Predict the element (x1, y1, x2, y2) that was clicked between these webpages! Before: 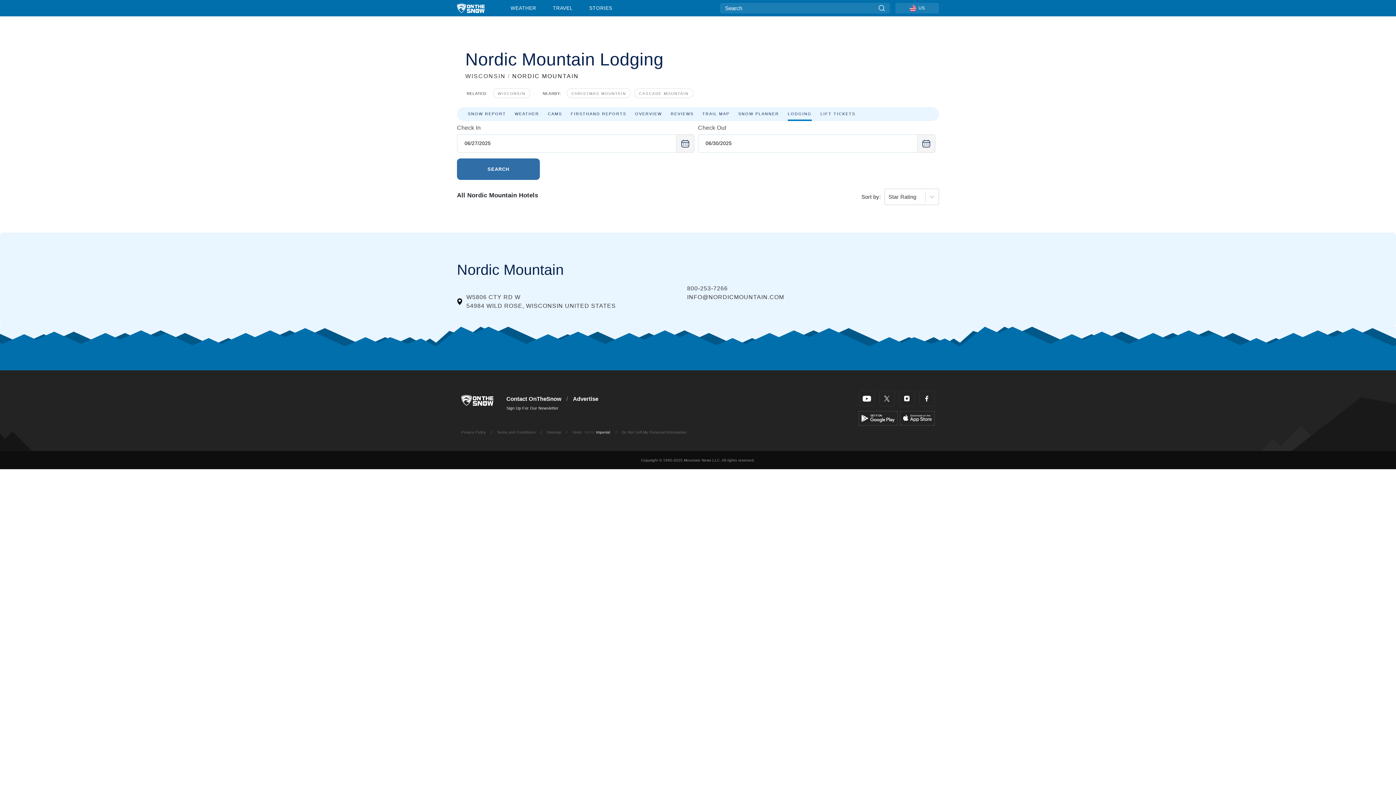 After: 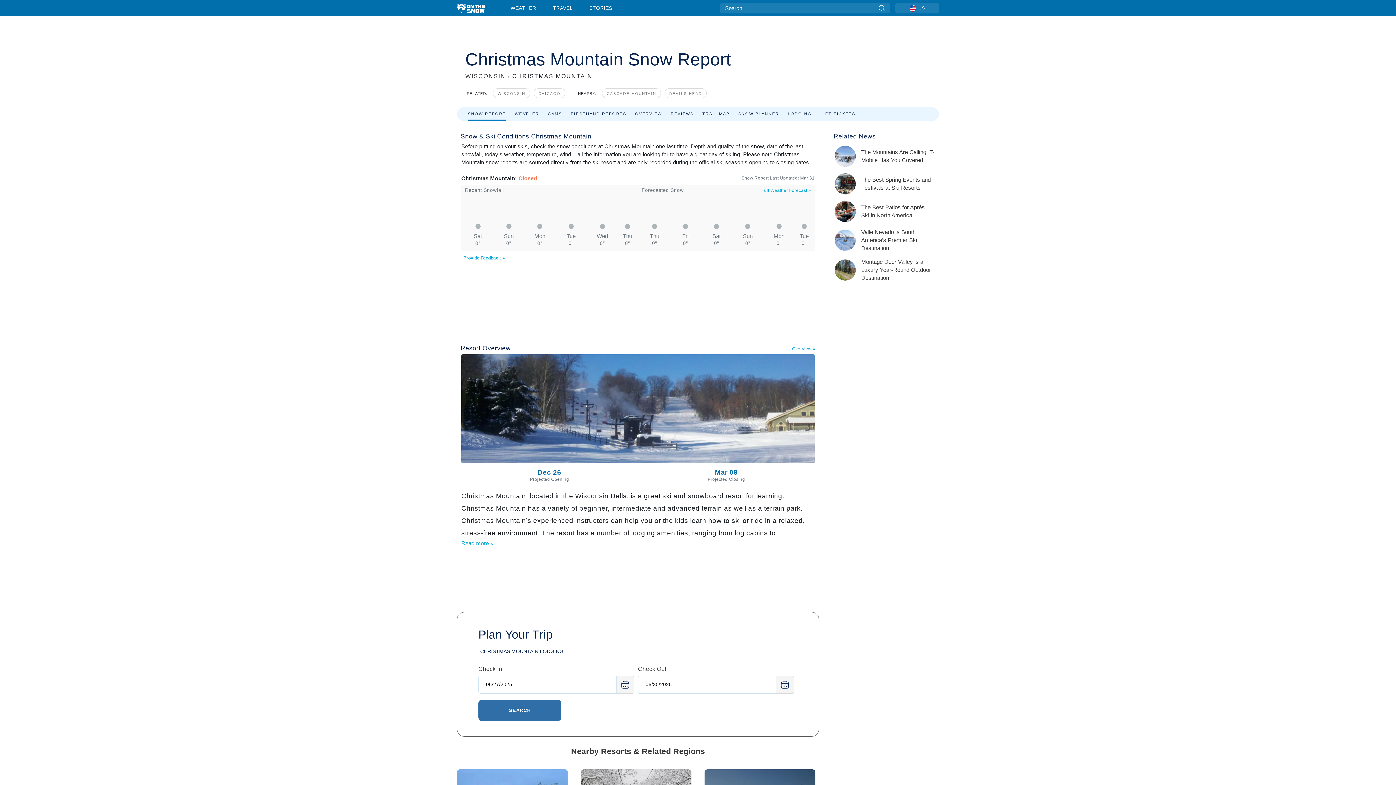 Action: label: CHRISTMAS MOUNTAIN bbox: (566, 88, 630, 98)